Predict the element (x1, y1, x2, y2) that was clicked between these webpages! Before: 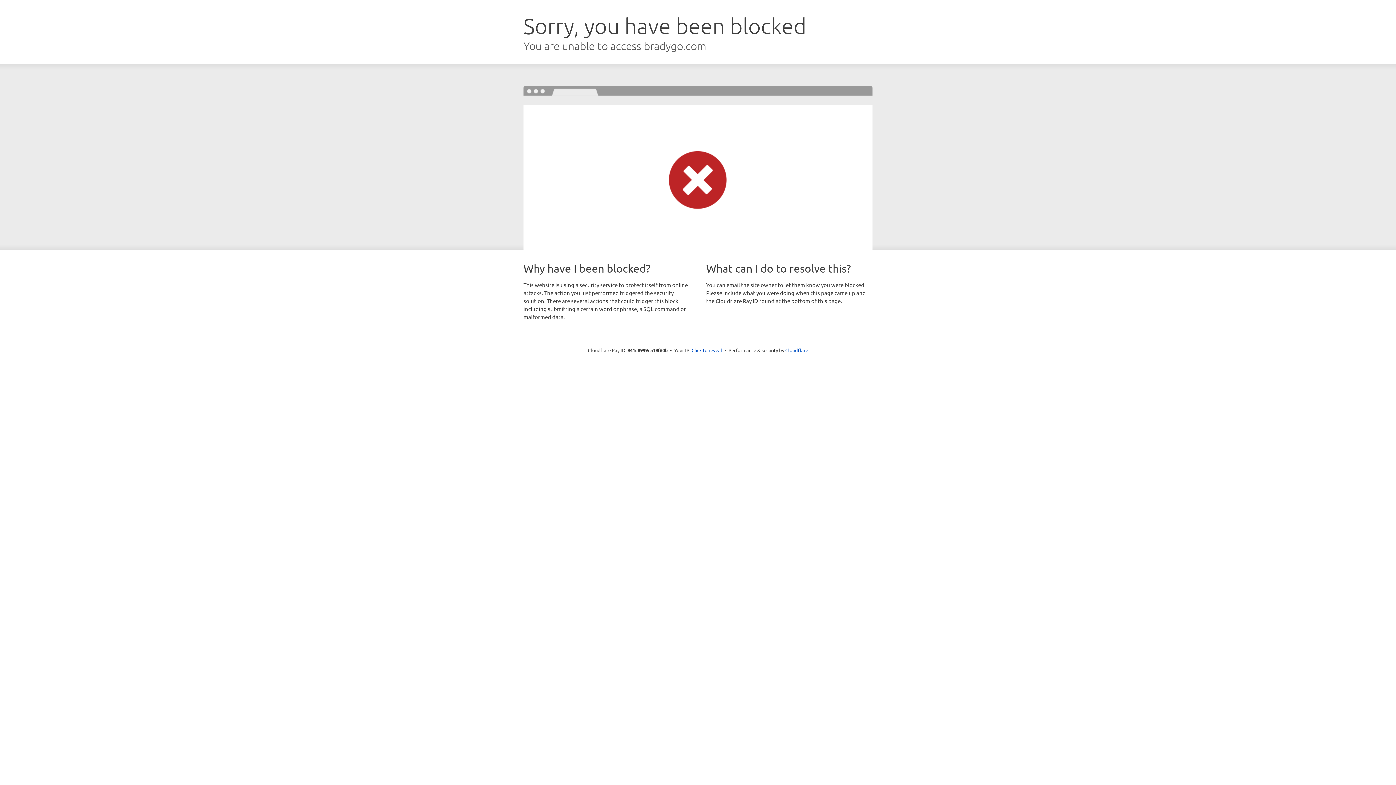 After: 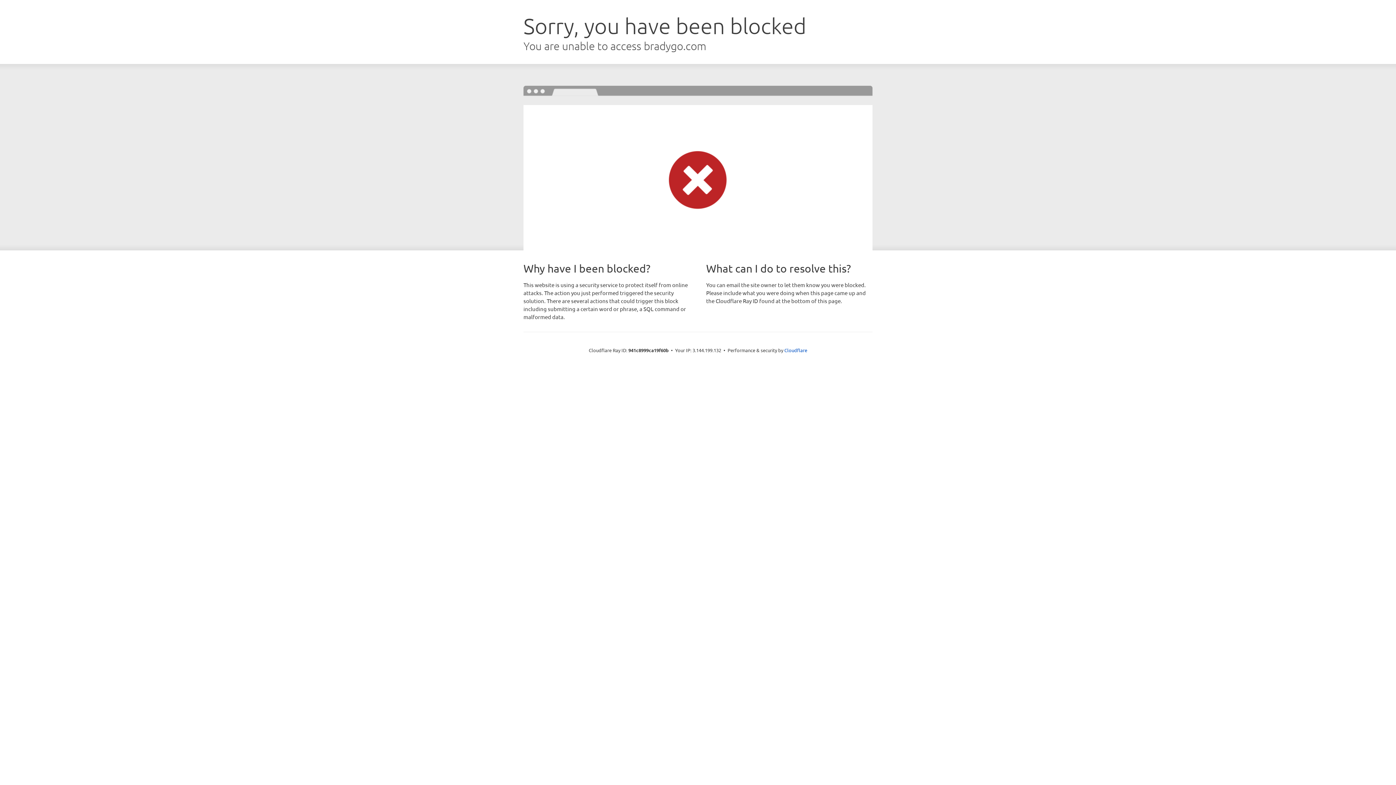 Action: bbox: (691, 346, 722, 353) label: Click to reveal